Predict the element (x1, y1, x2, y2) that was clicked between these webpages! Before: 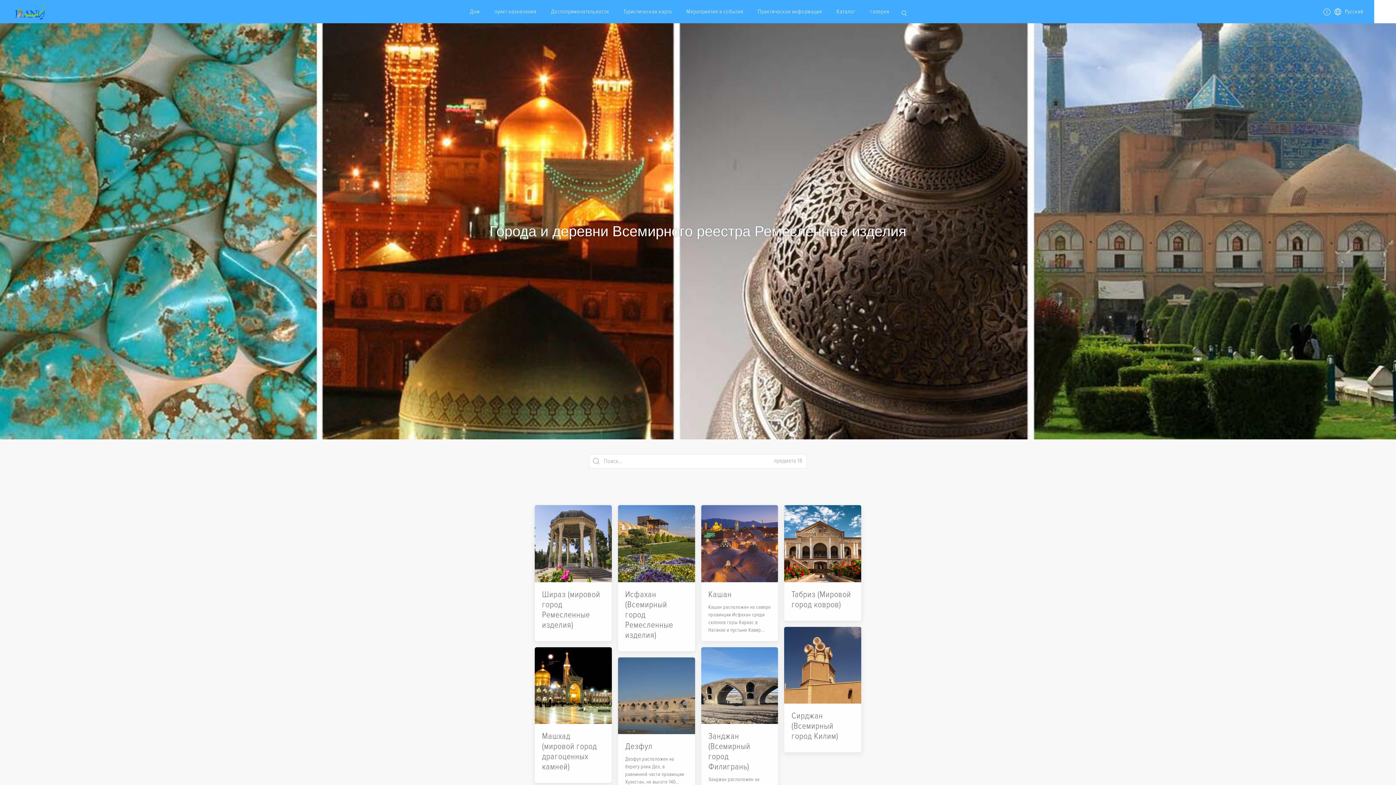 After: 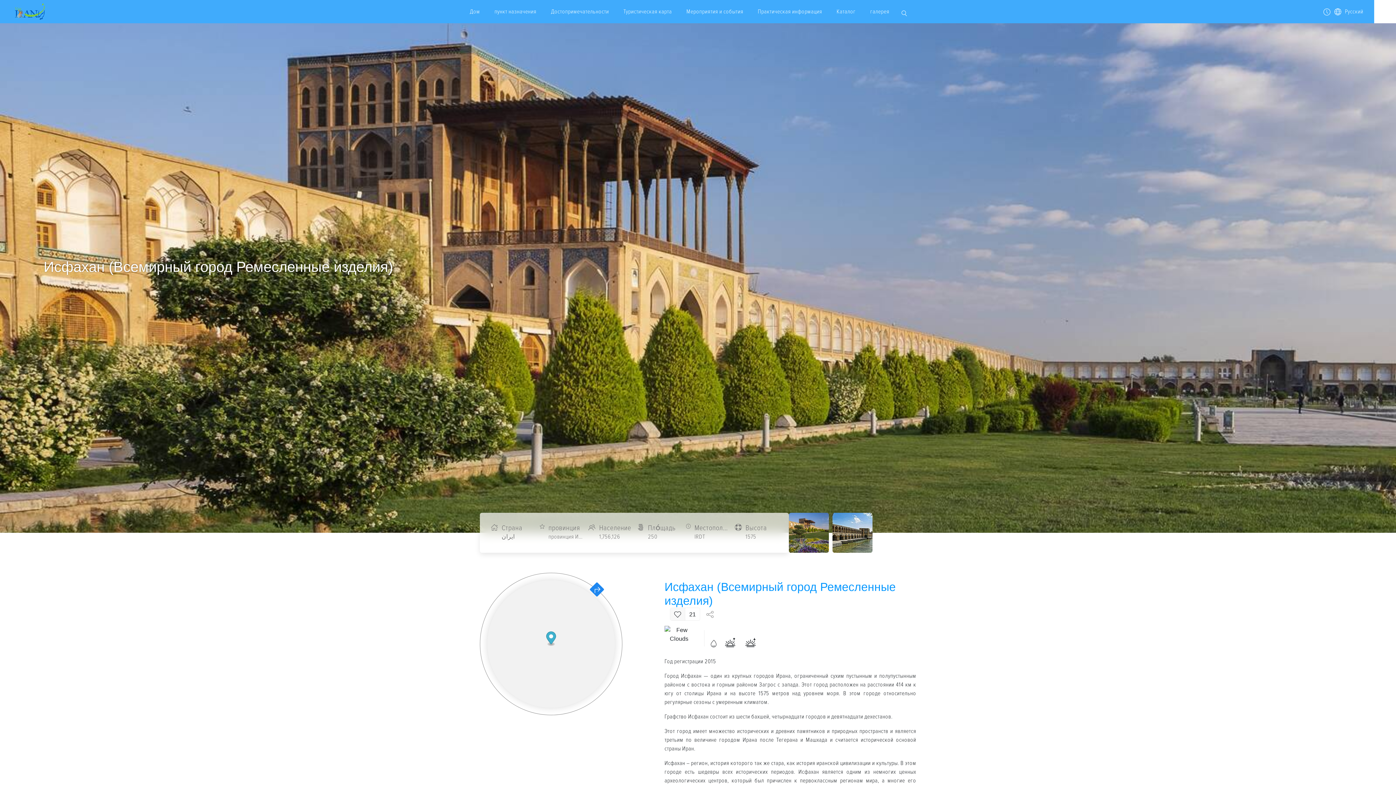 Action: label: Исфахан (Всемирный город Ремесленные изделия) bbox: (612, 505, 695, 651)